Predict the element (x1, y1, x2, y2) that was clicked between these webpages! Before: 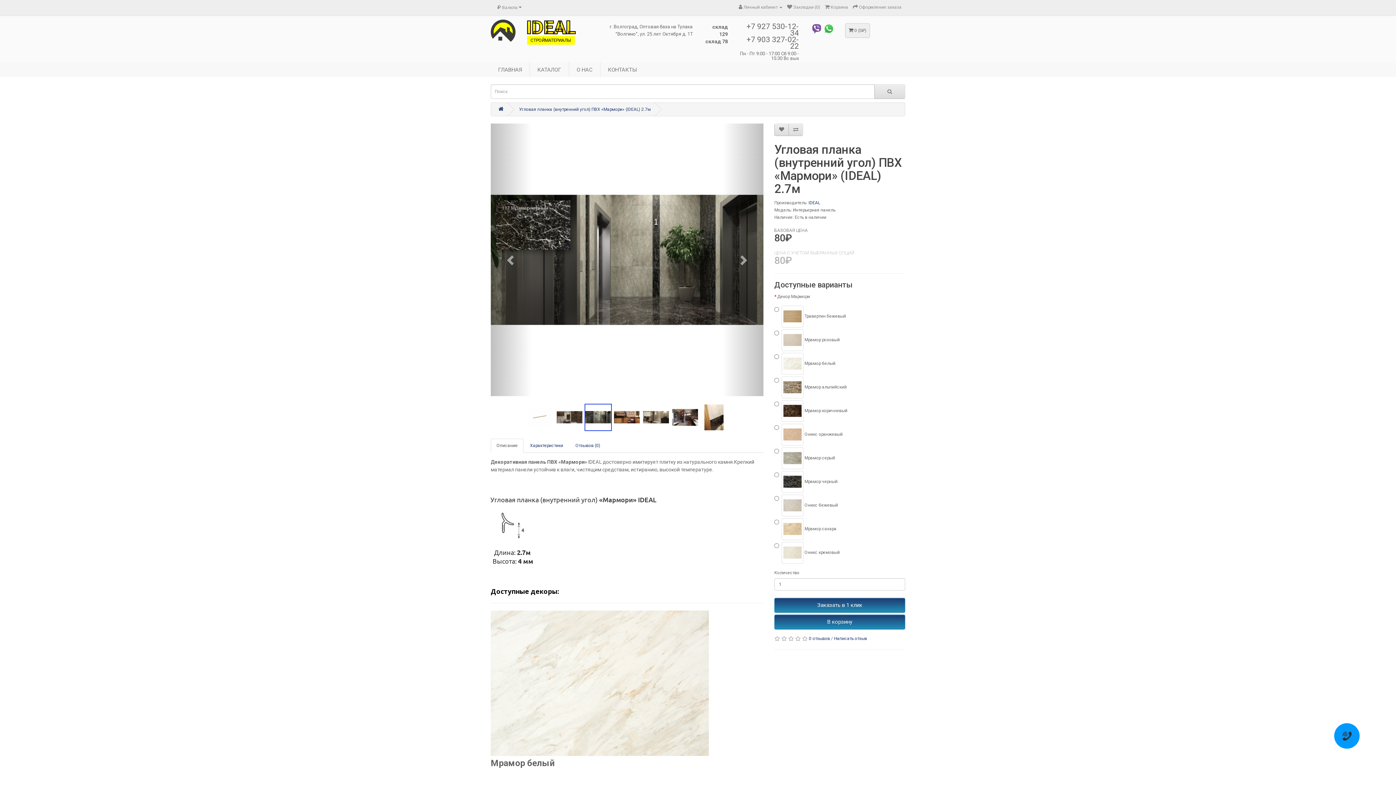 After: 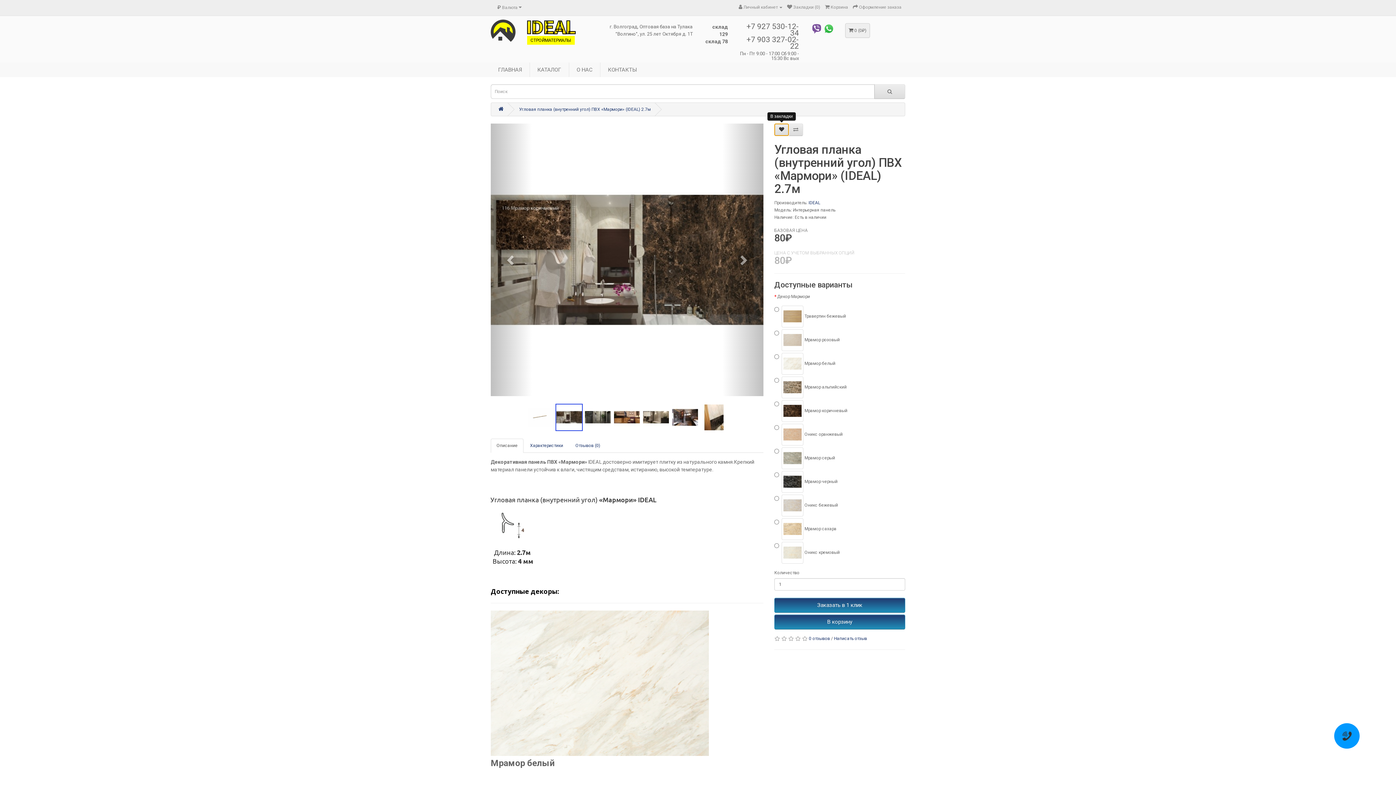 Action: bbox: (774, 123, 789, 136)